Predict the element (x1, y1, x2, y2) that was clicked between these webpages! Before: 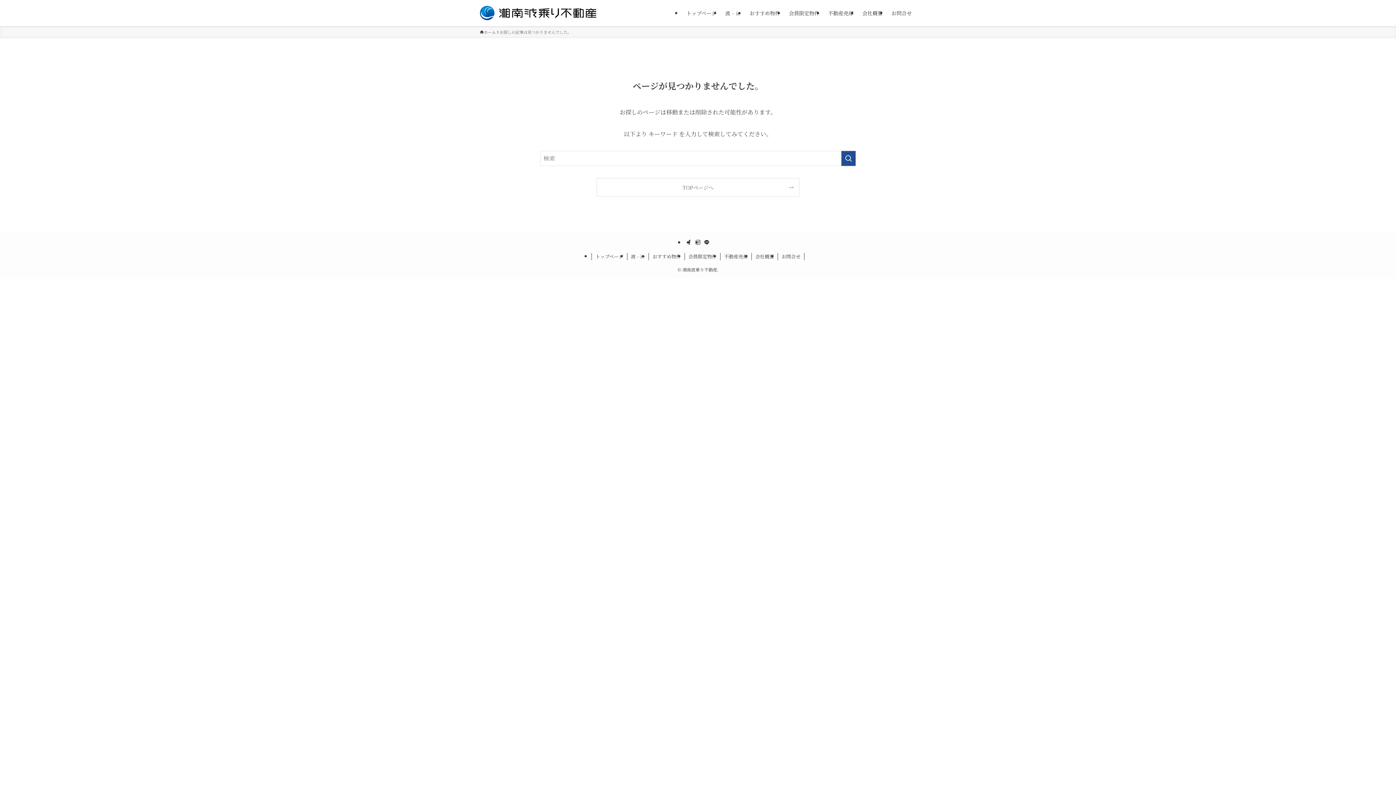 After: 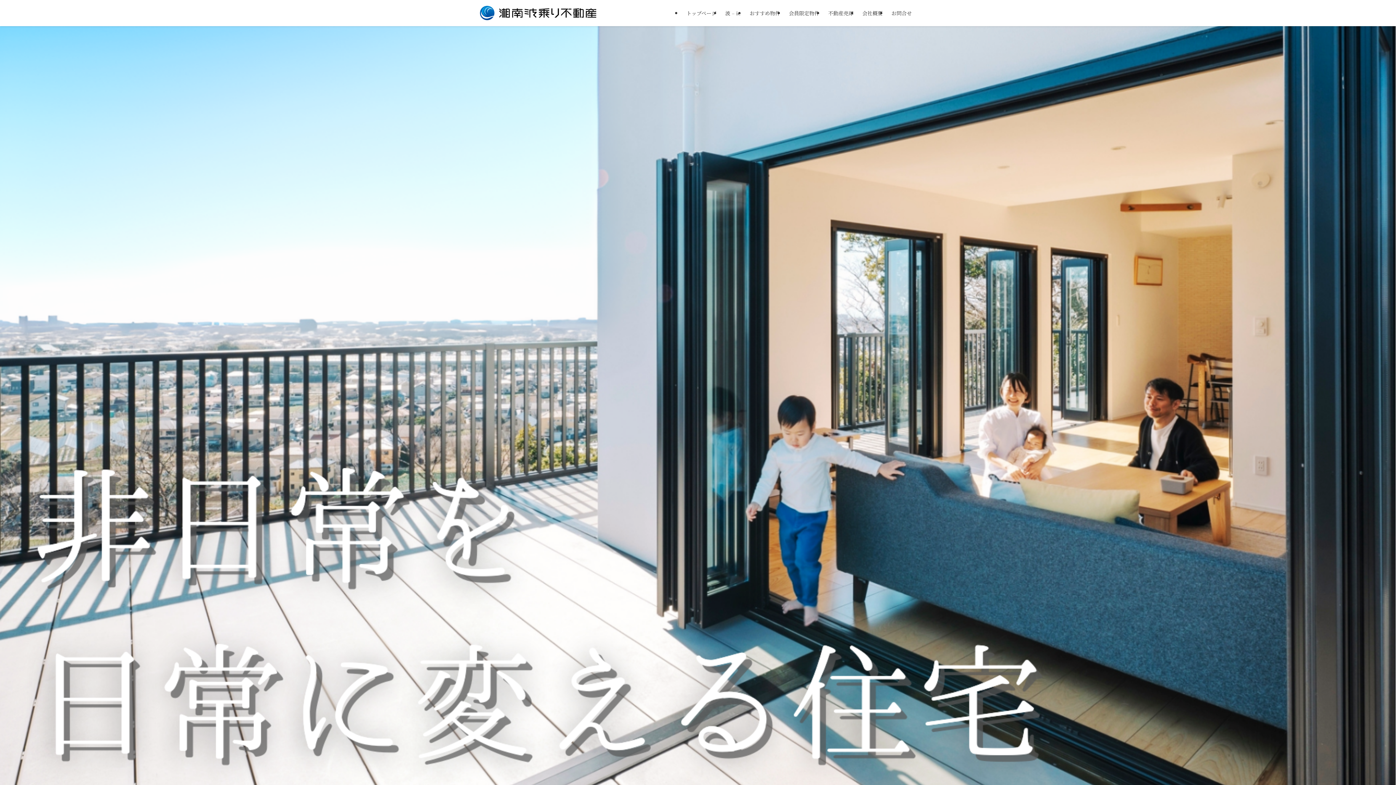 Action: bbox: (627, 253, 649, 260) label: 波 – ie